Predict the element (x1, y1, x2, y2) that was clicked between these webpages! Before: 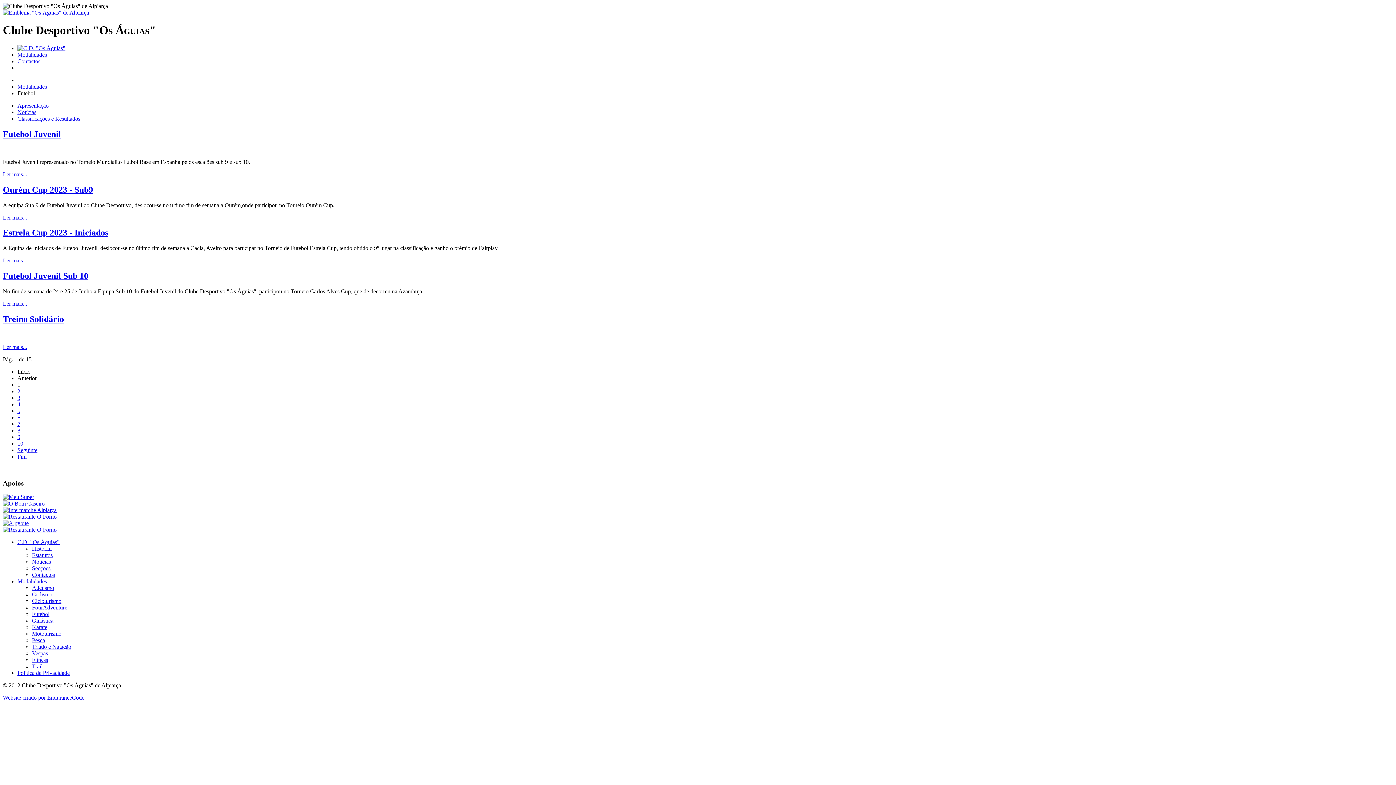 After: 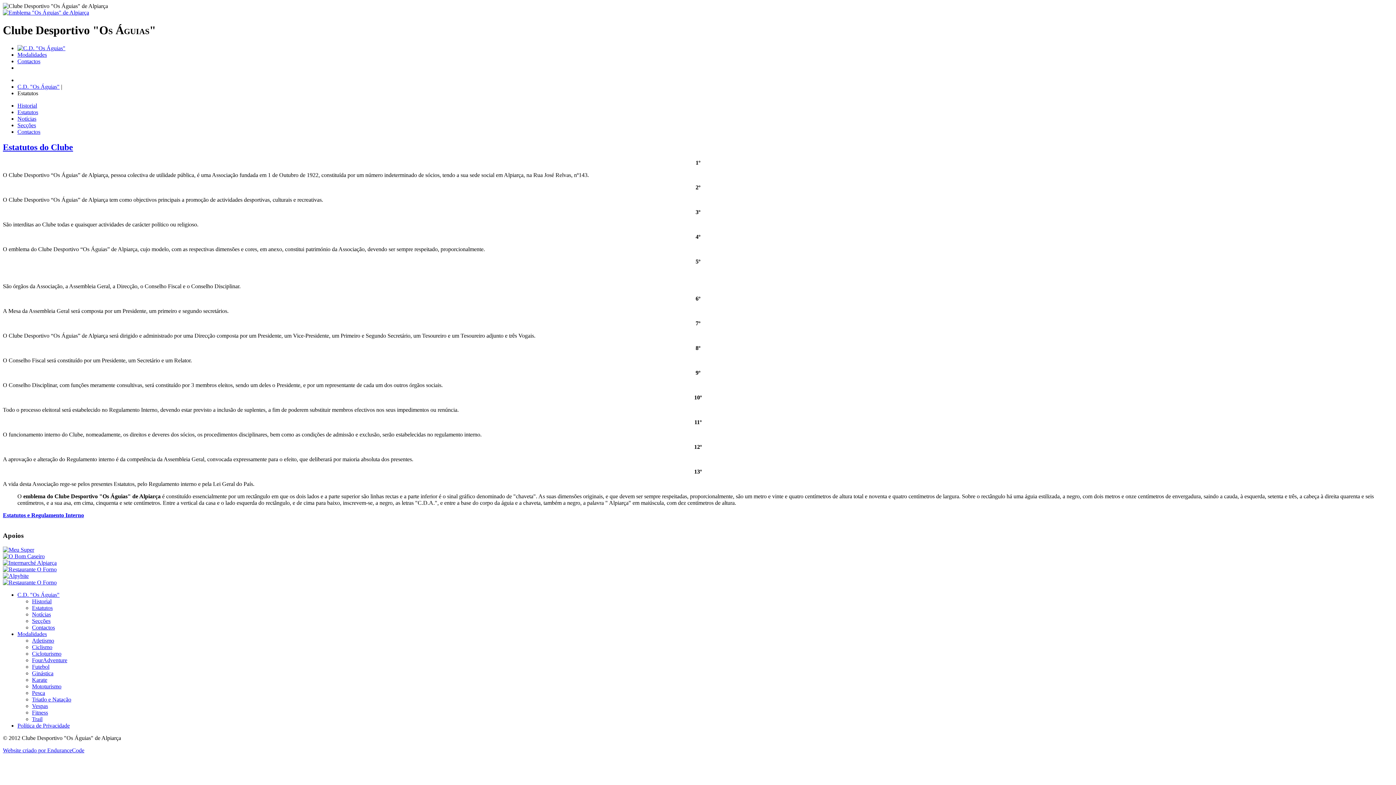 Action: bbox: (32, 552, 52, 558) label: Estatutos